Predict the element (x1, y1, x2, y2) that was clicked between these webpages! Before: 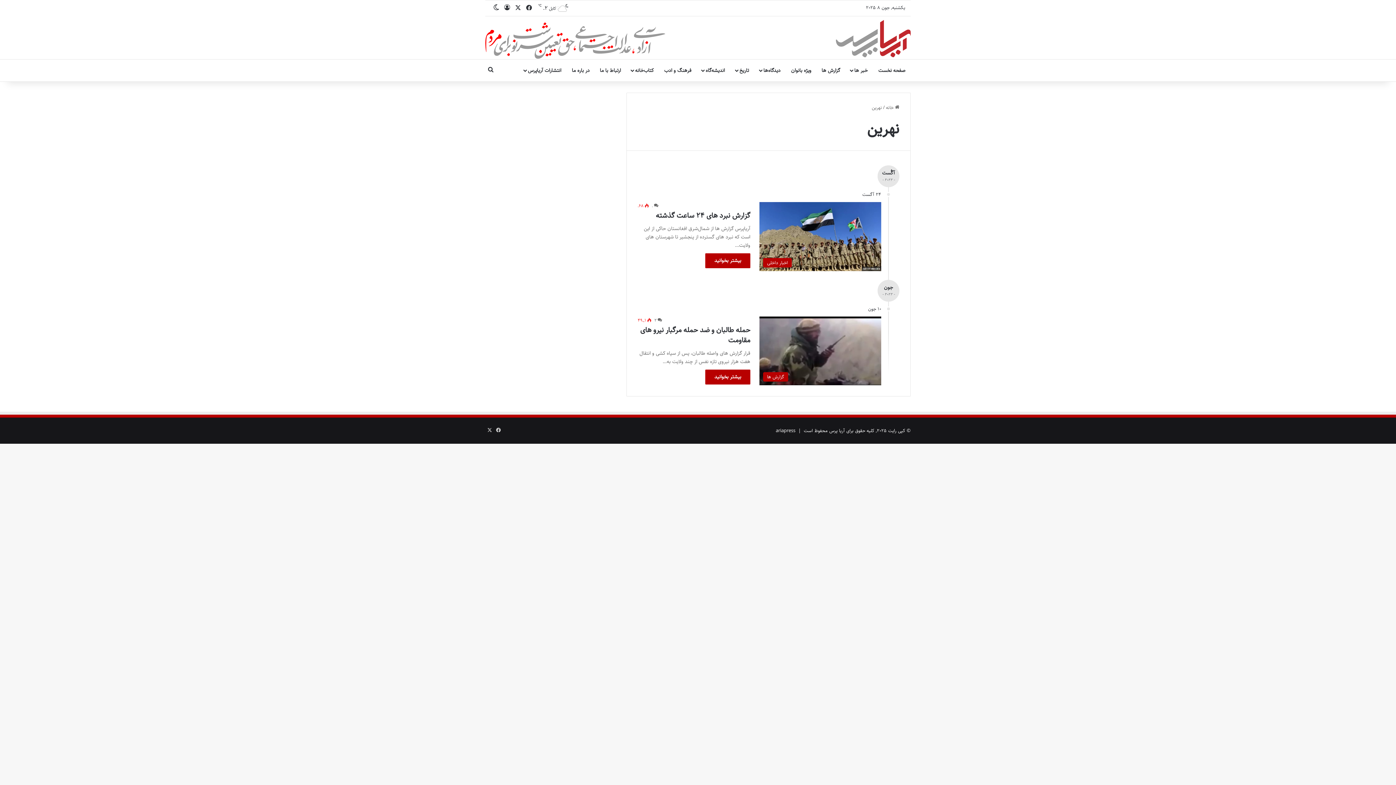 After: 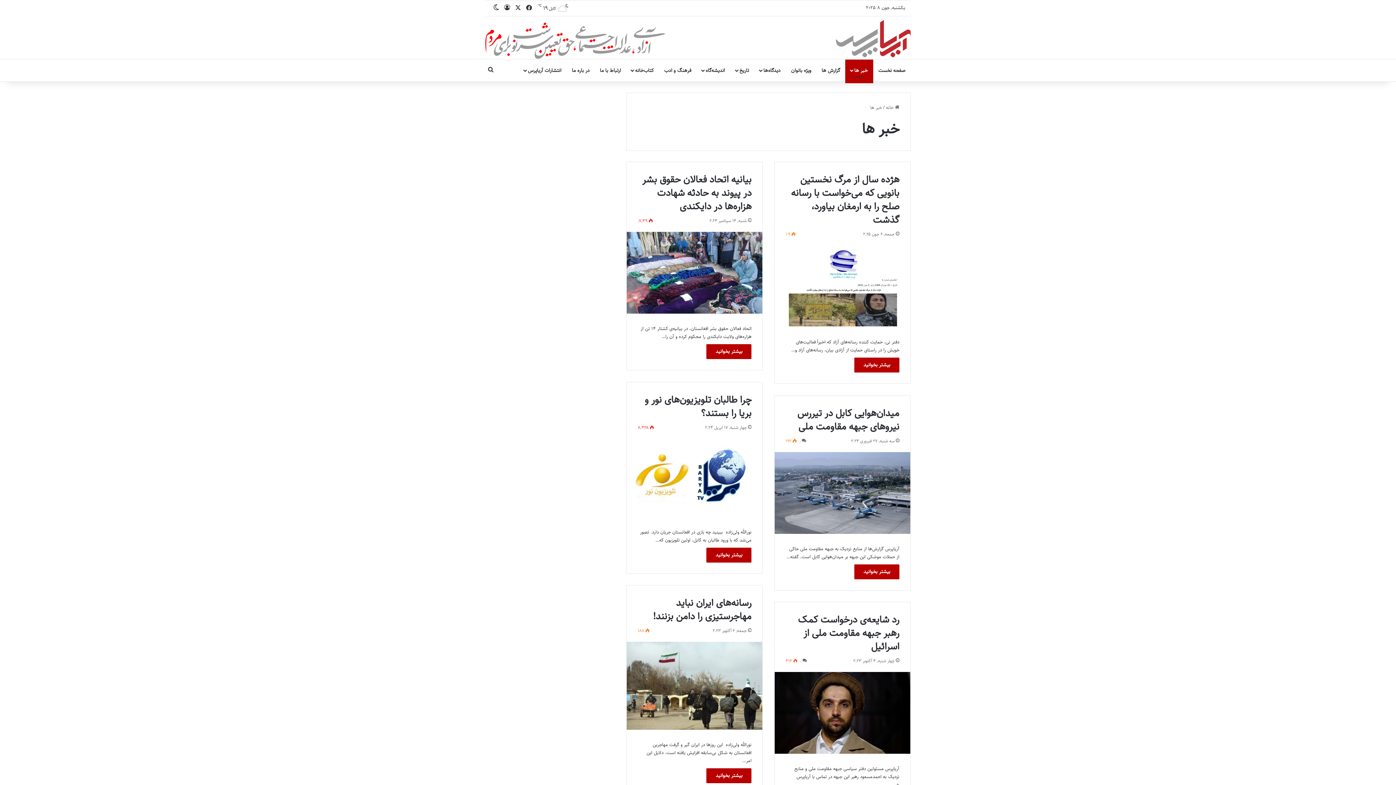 Action: bbox: (845, 59, 873, 81) label: خبر ها